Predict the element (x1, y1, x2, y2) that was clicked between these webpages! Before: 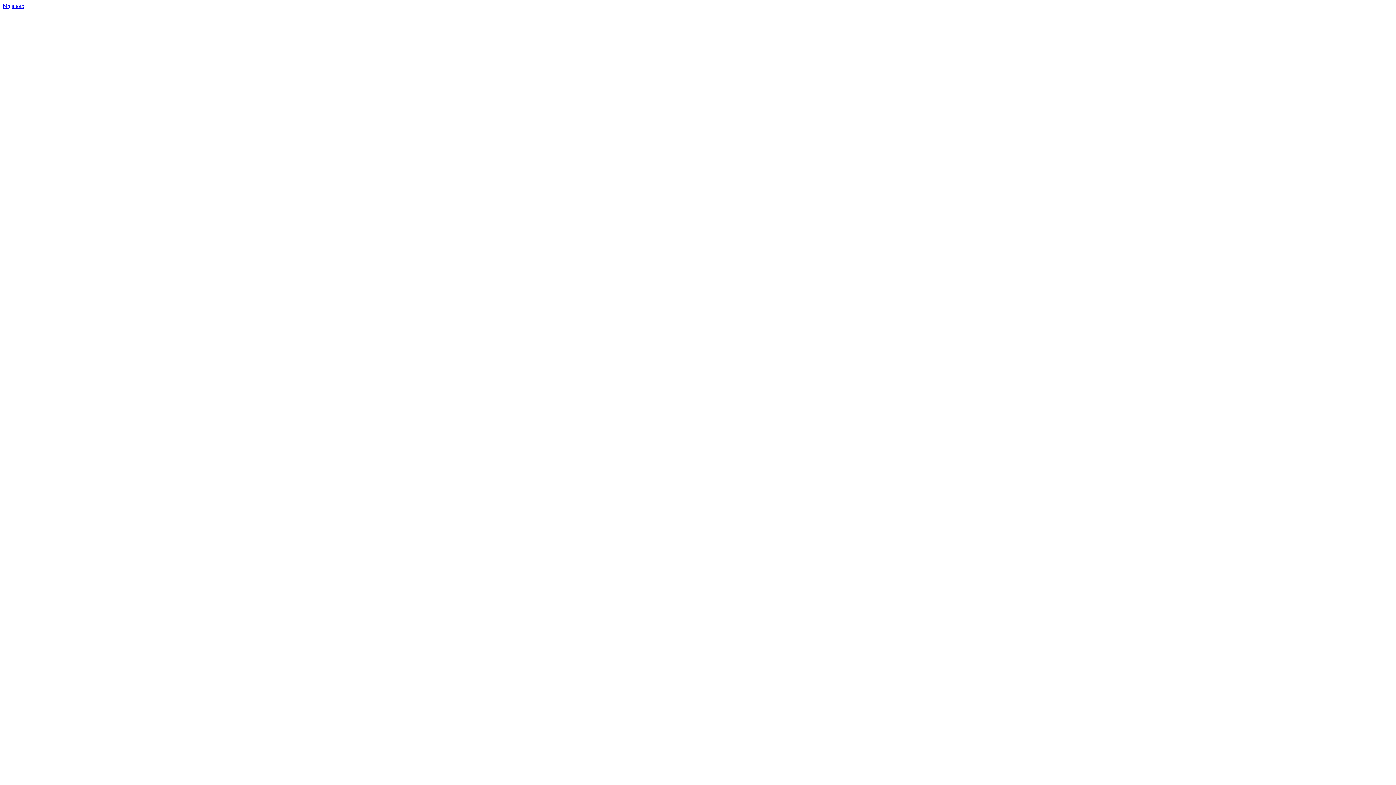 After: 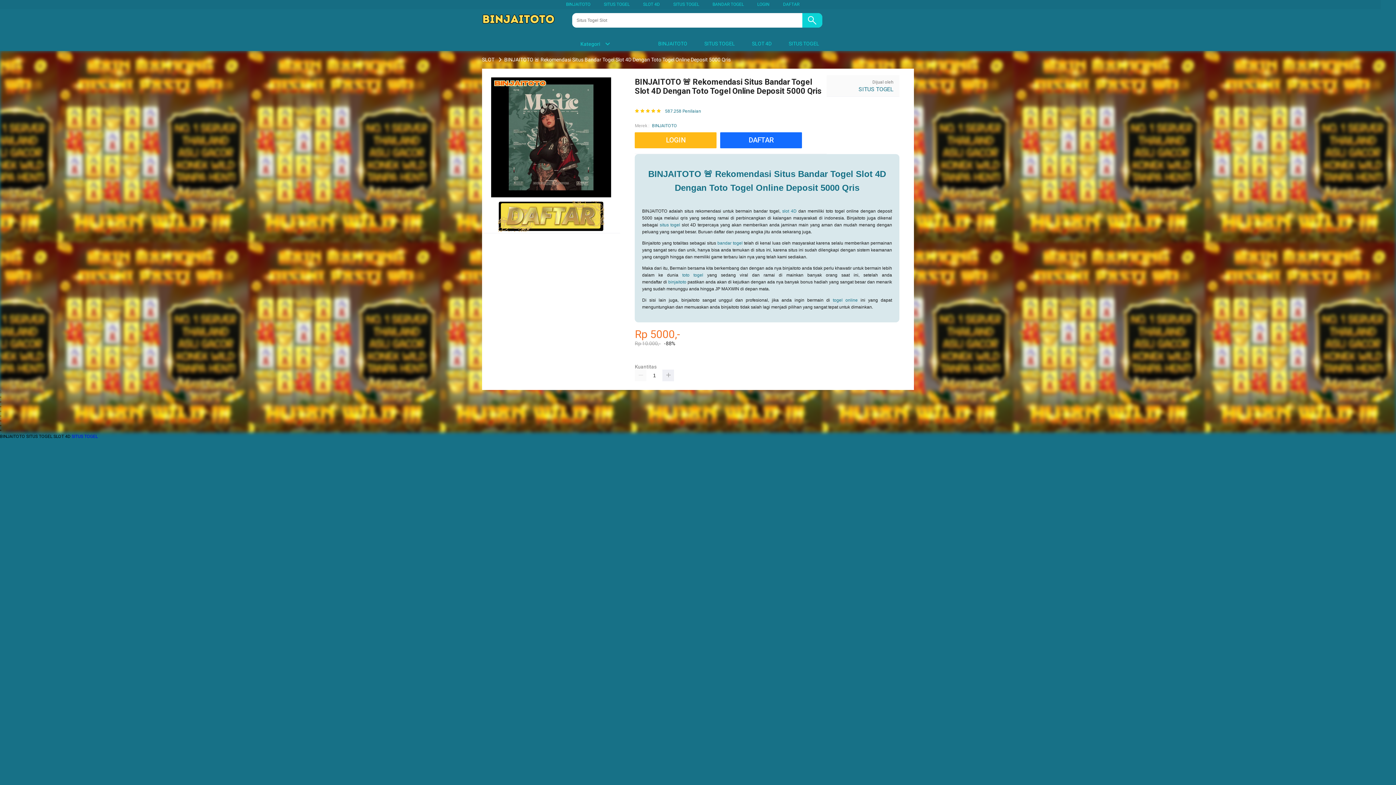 Action: bbox: (2, 2, 24, 9) label: binjaitoto